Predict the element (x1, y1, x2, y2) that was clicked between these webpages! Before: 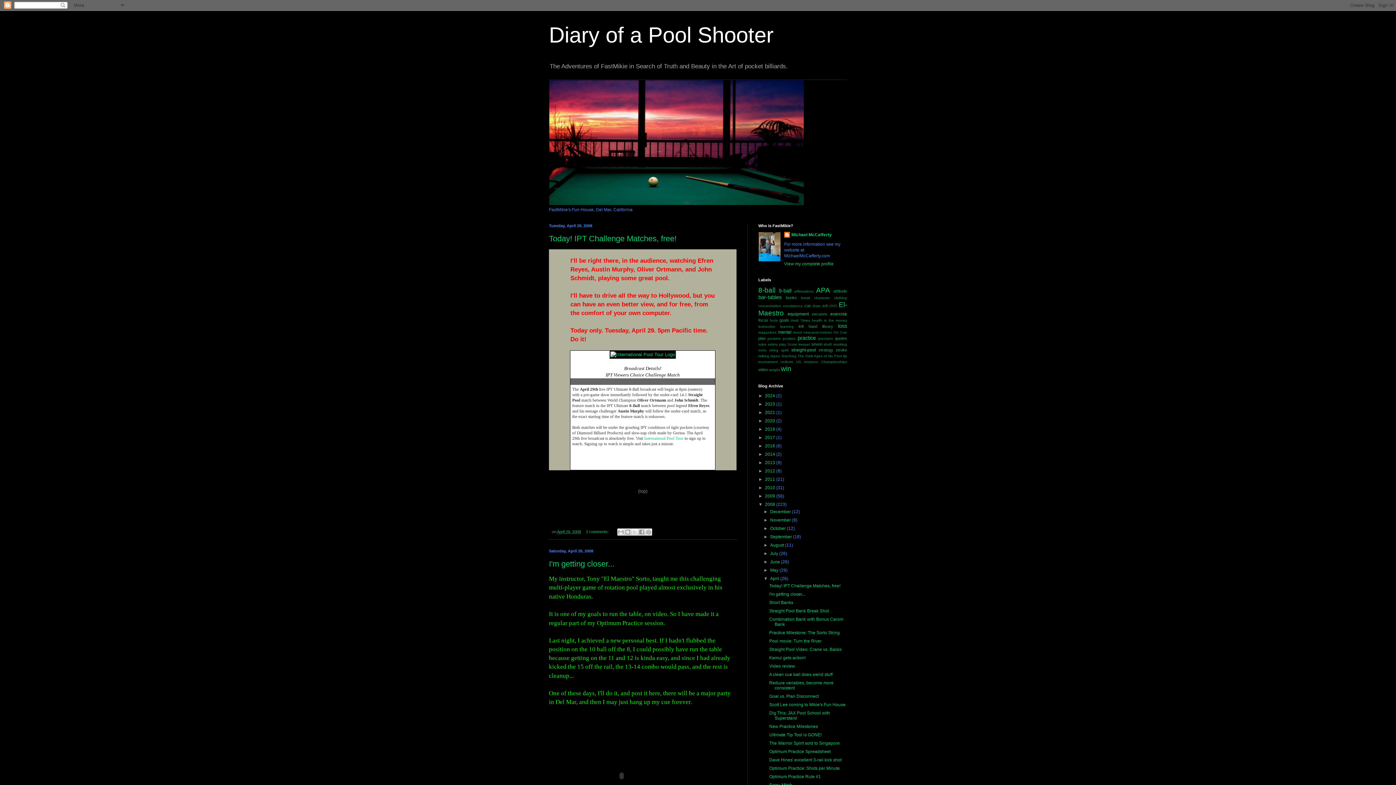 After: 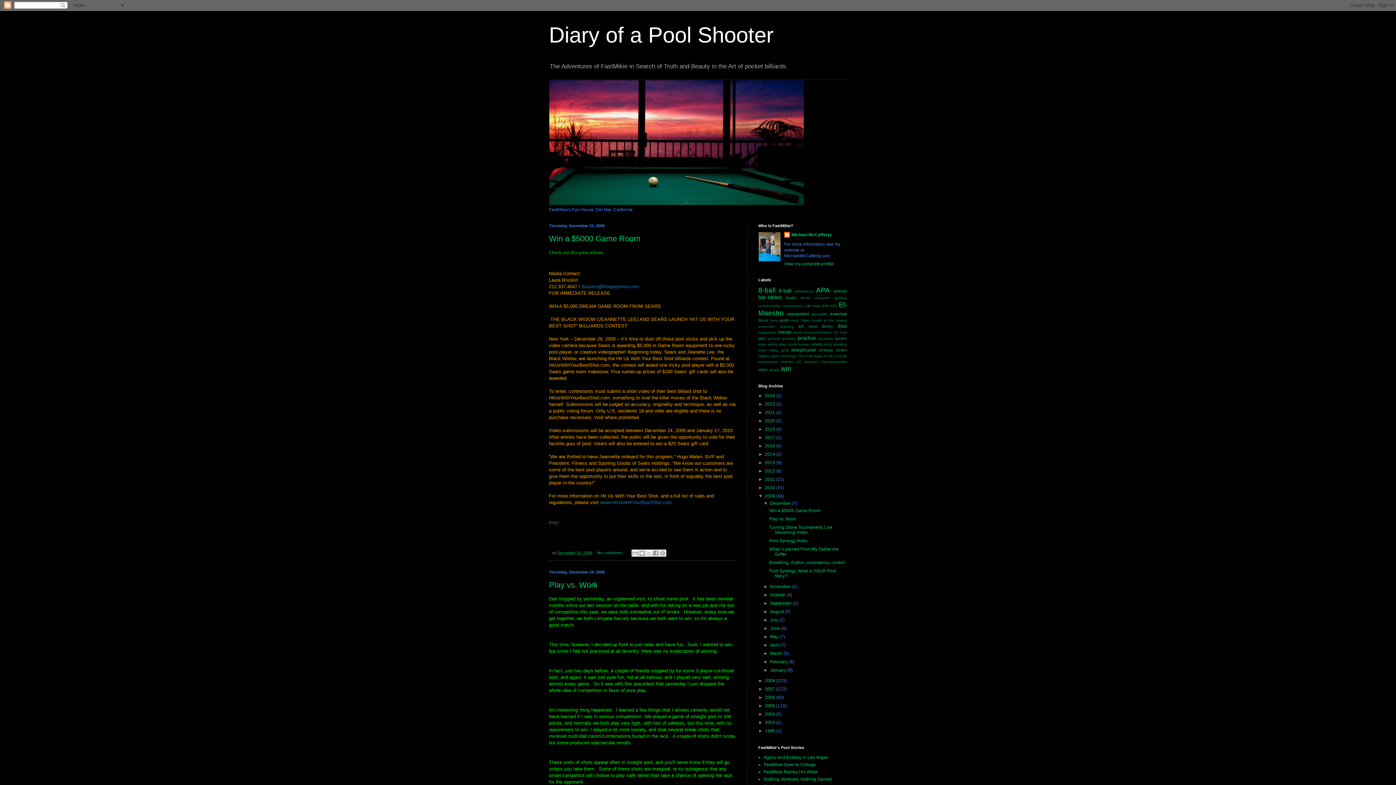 Action: bbox: (765, 493, 776, 499) label: 2009 